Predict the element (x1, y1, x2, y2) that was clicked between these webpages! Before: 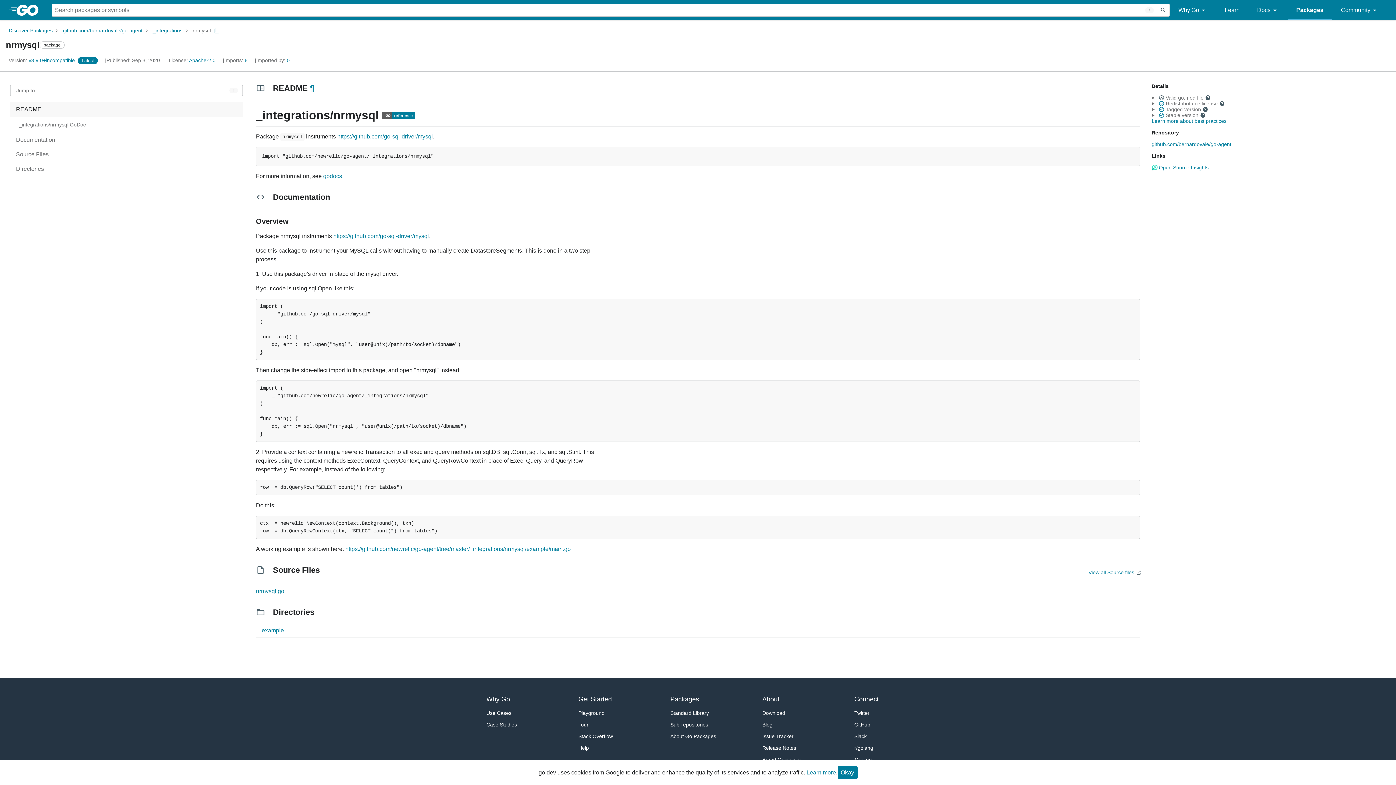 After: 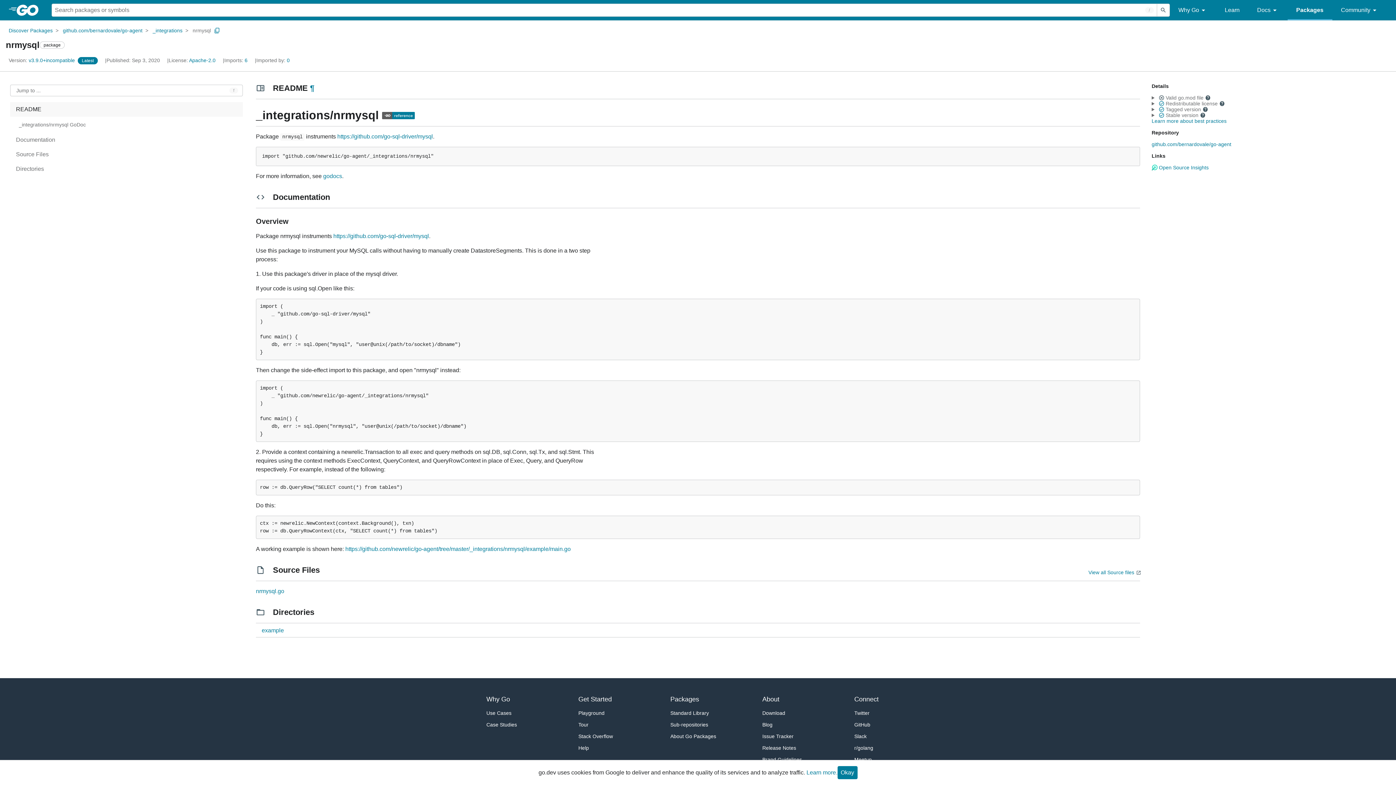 Action: bbox: (192, 26, 210, 34) label: nrmysql